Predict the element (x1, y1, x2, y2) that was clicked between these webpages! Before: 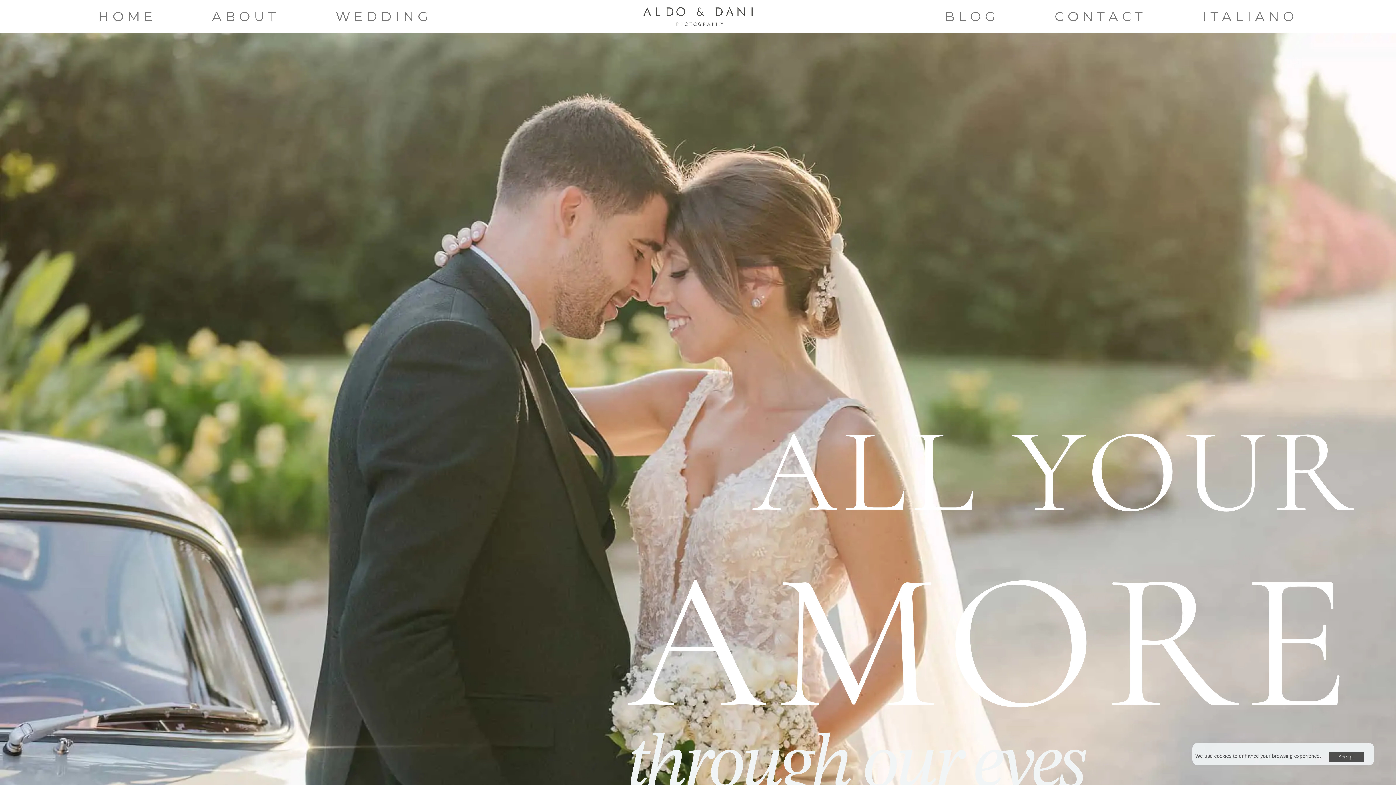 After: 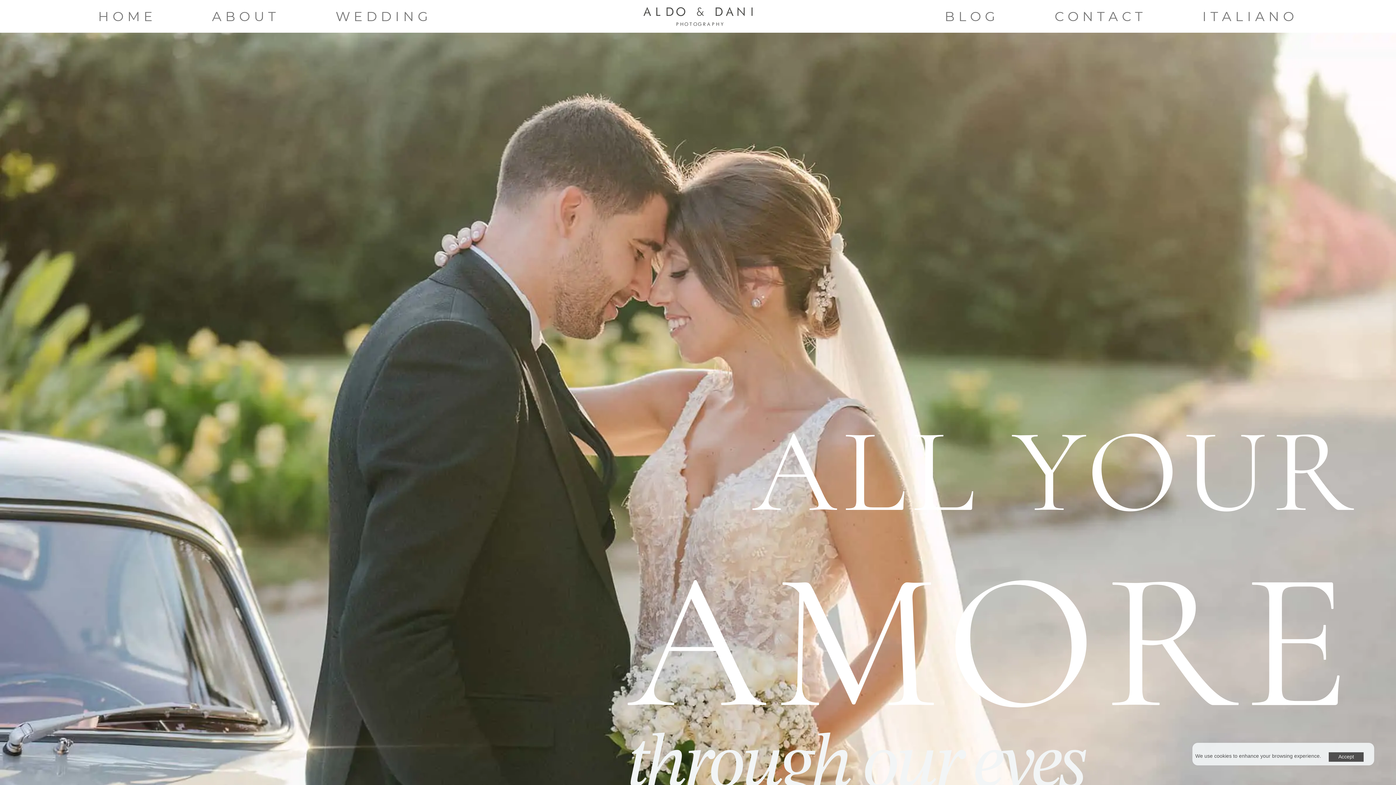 Action: label: HOME bbox: (98, 3, 156, 29)